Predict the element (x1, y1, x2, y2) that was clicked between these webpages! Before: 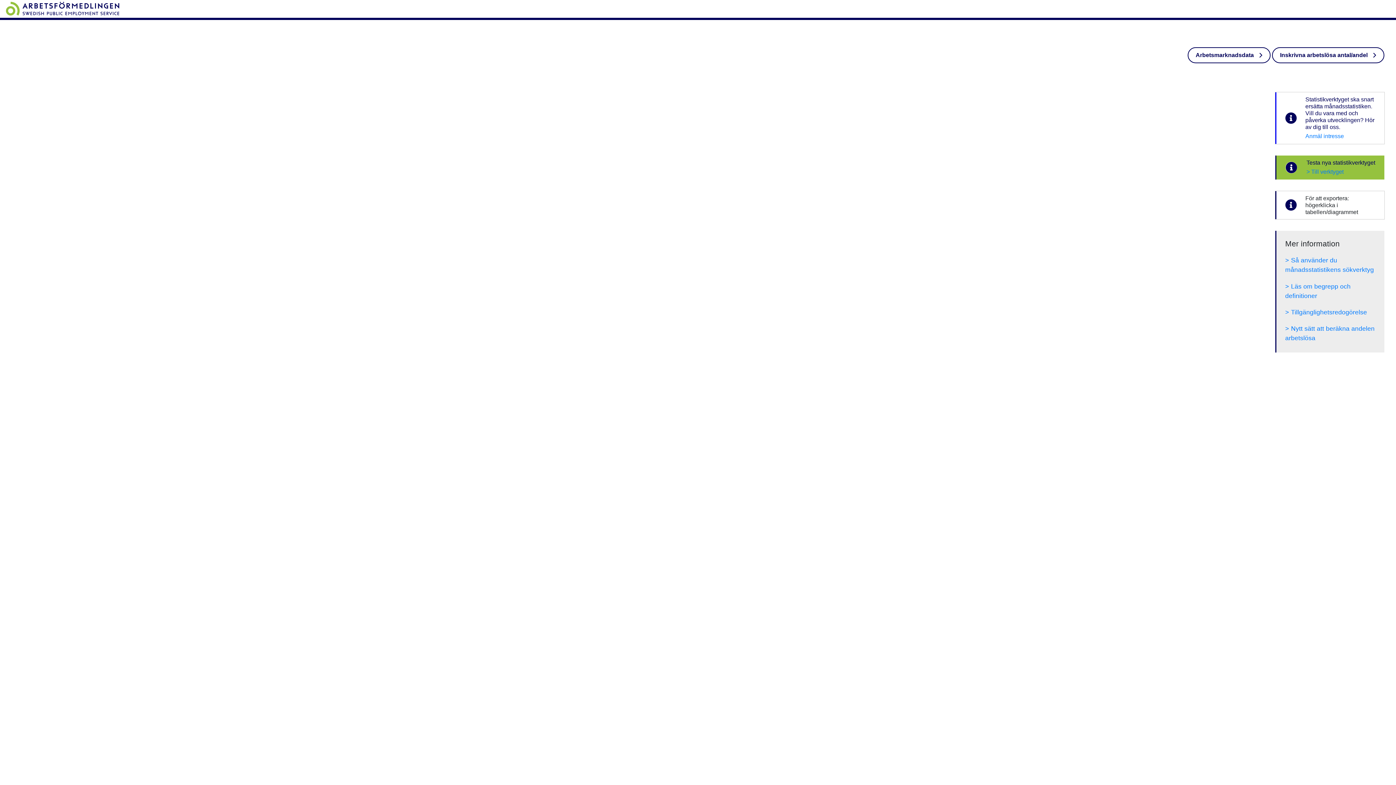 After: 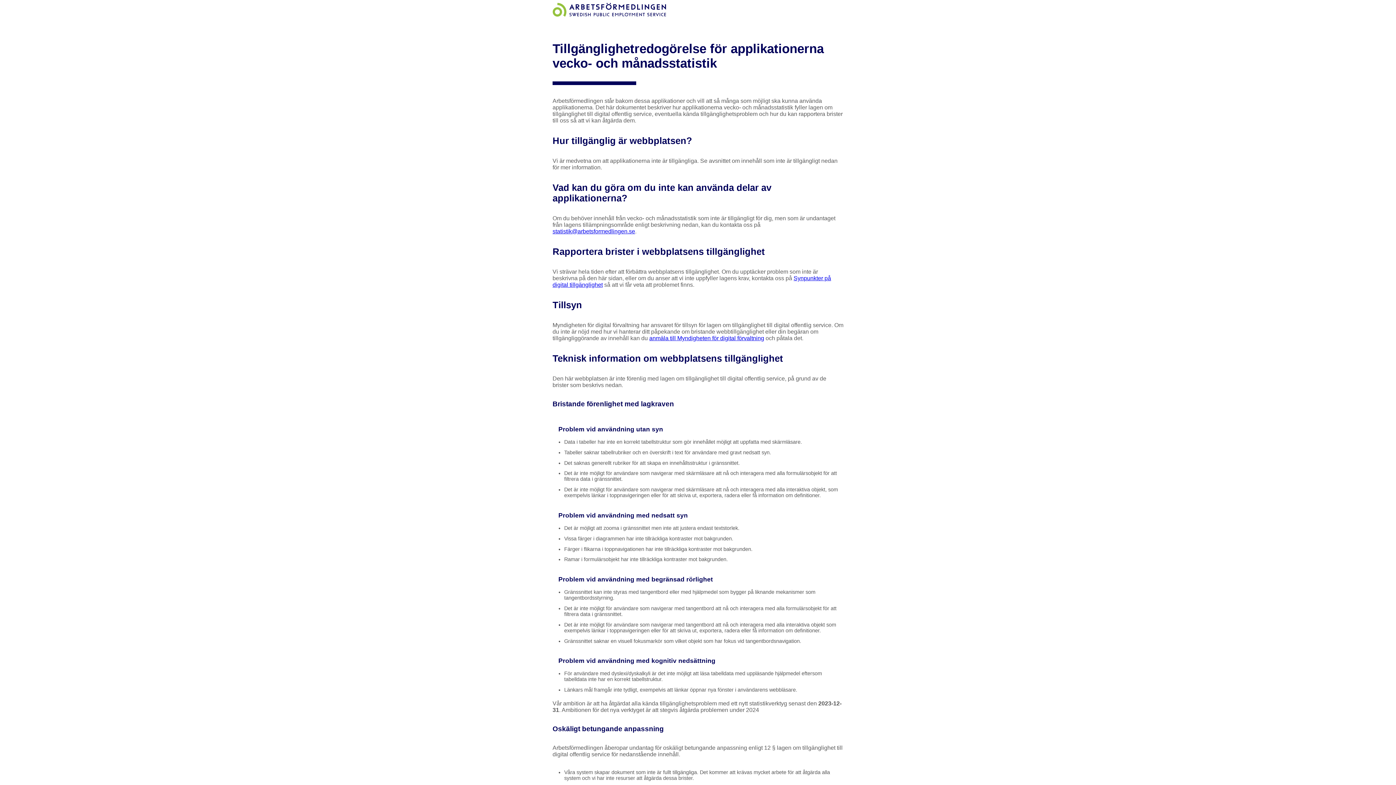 Action: bbox: (1285, 307, 1376, 316) label: > Tillgänglighetsredogörelse